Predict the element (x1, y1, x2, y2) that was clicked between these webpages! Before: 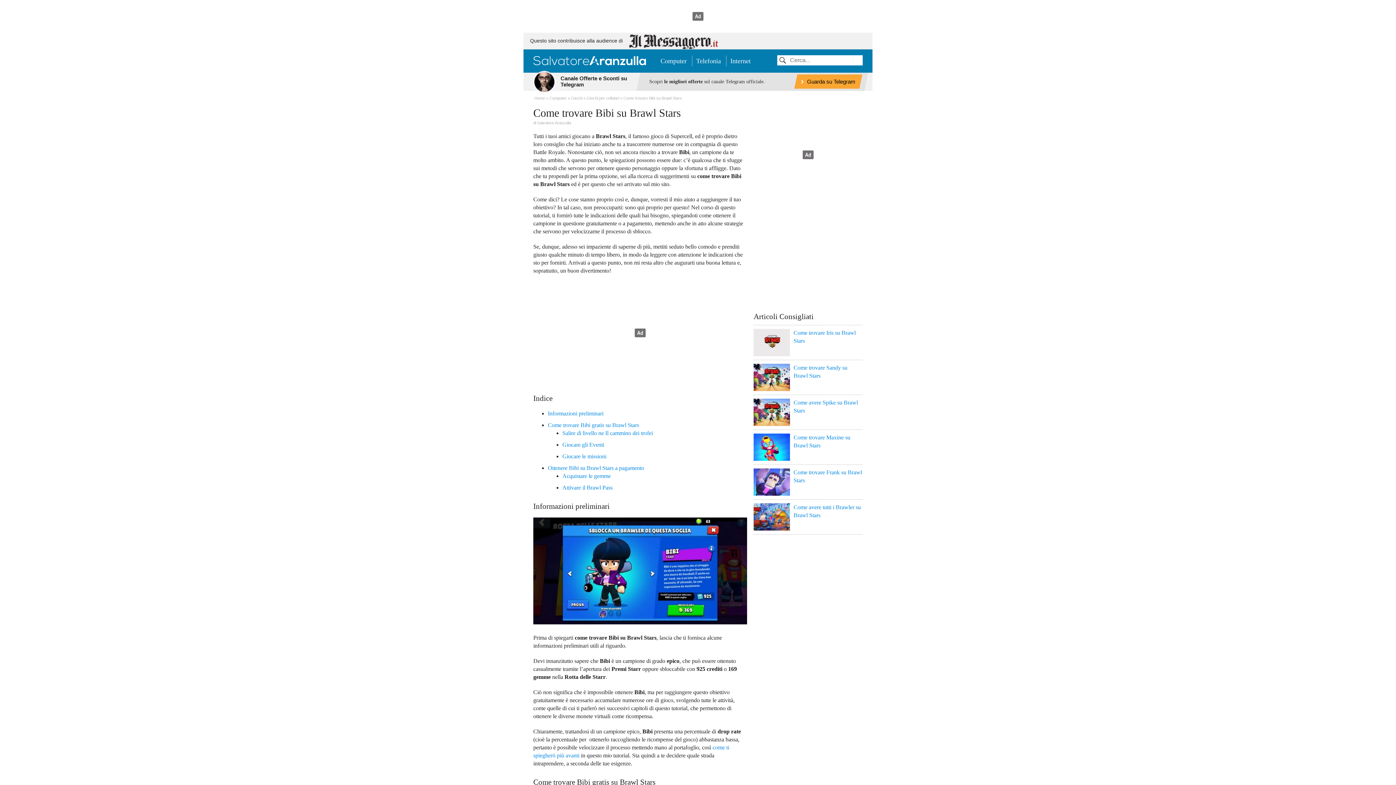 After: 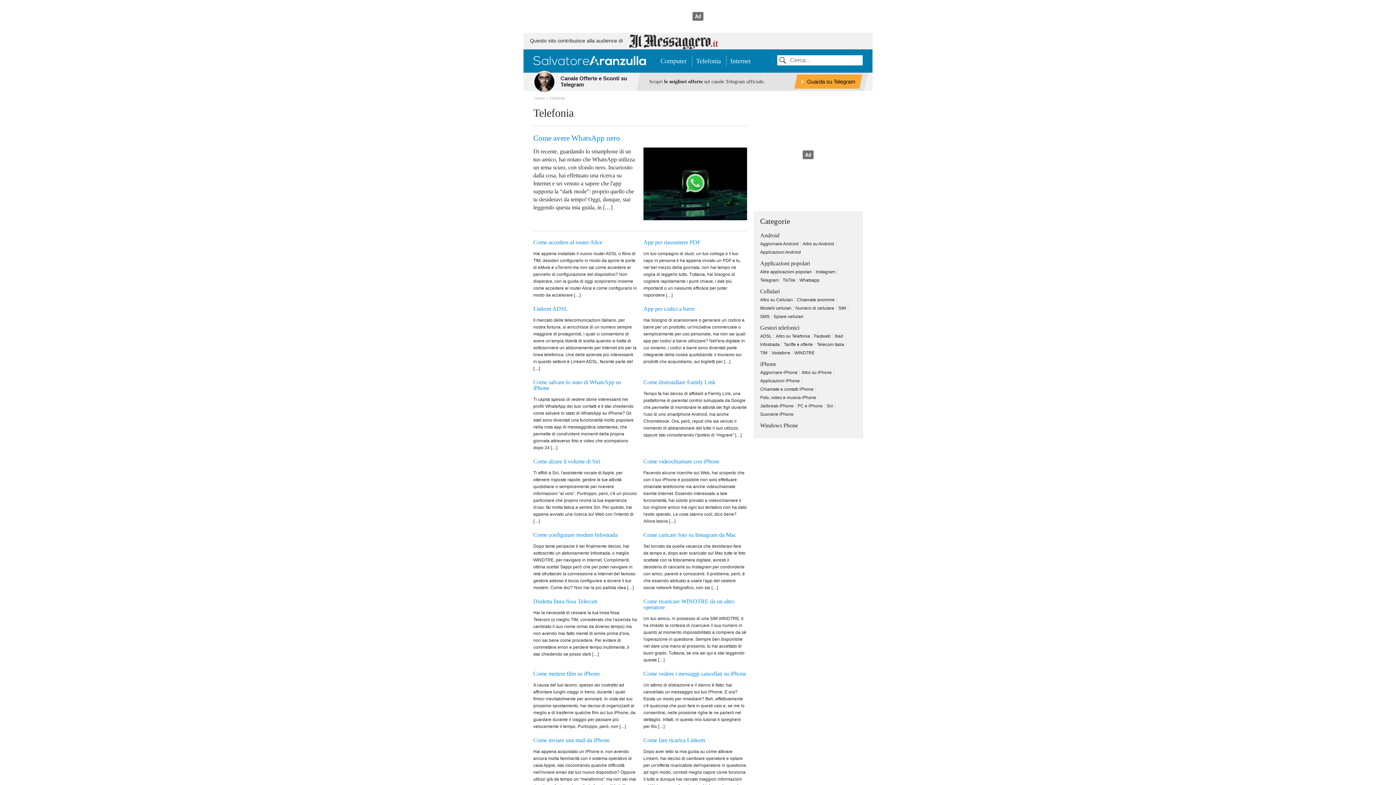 Action: bbox: (696, 57, 721, 64) label: Telefonia